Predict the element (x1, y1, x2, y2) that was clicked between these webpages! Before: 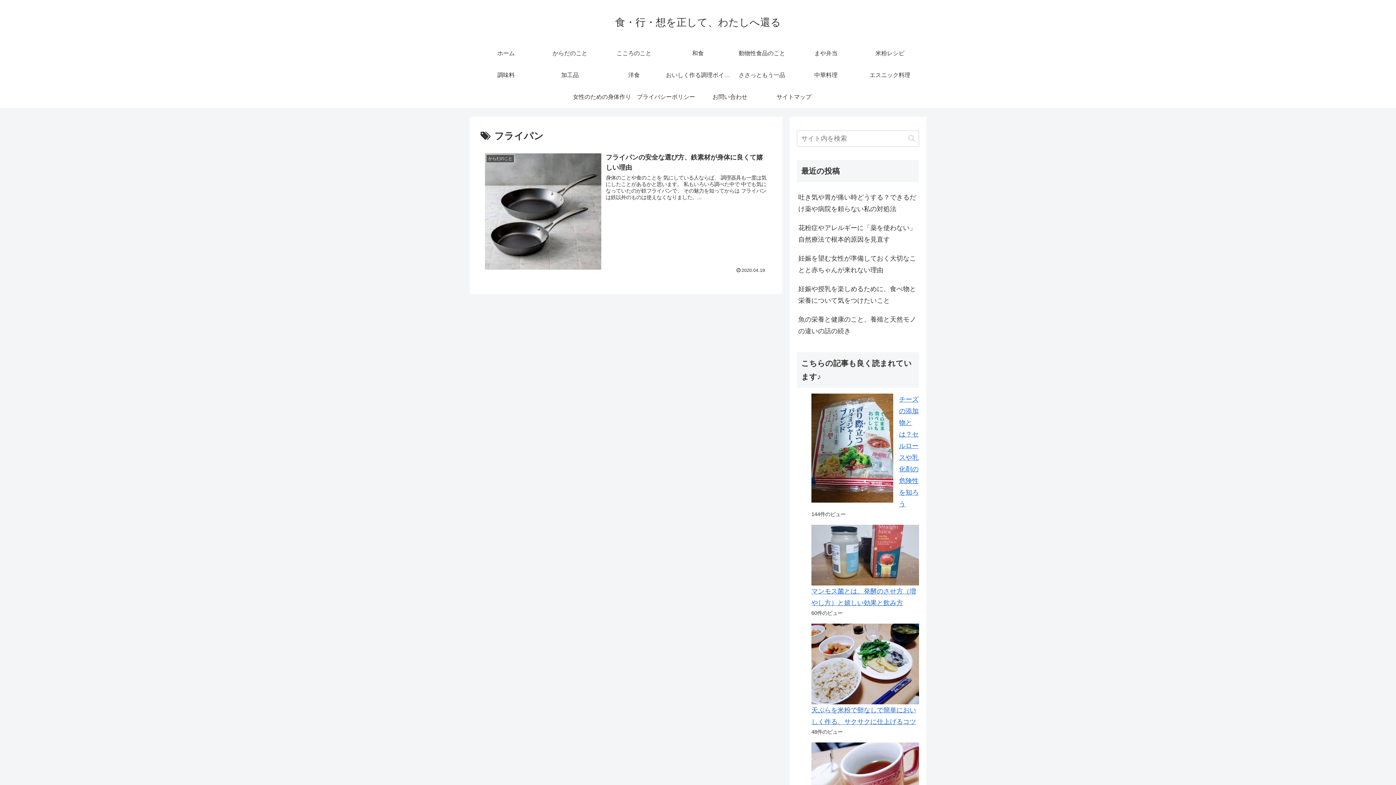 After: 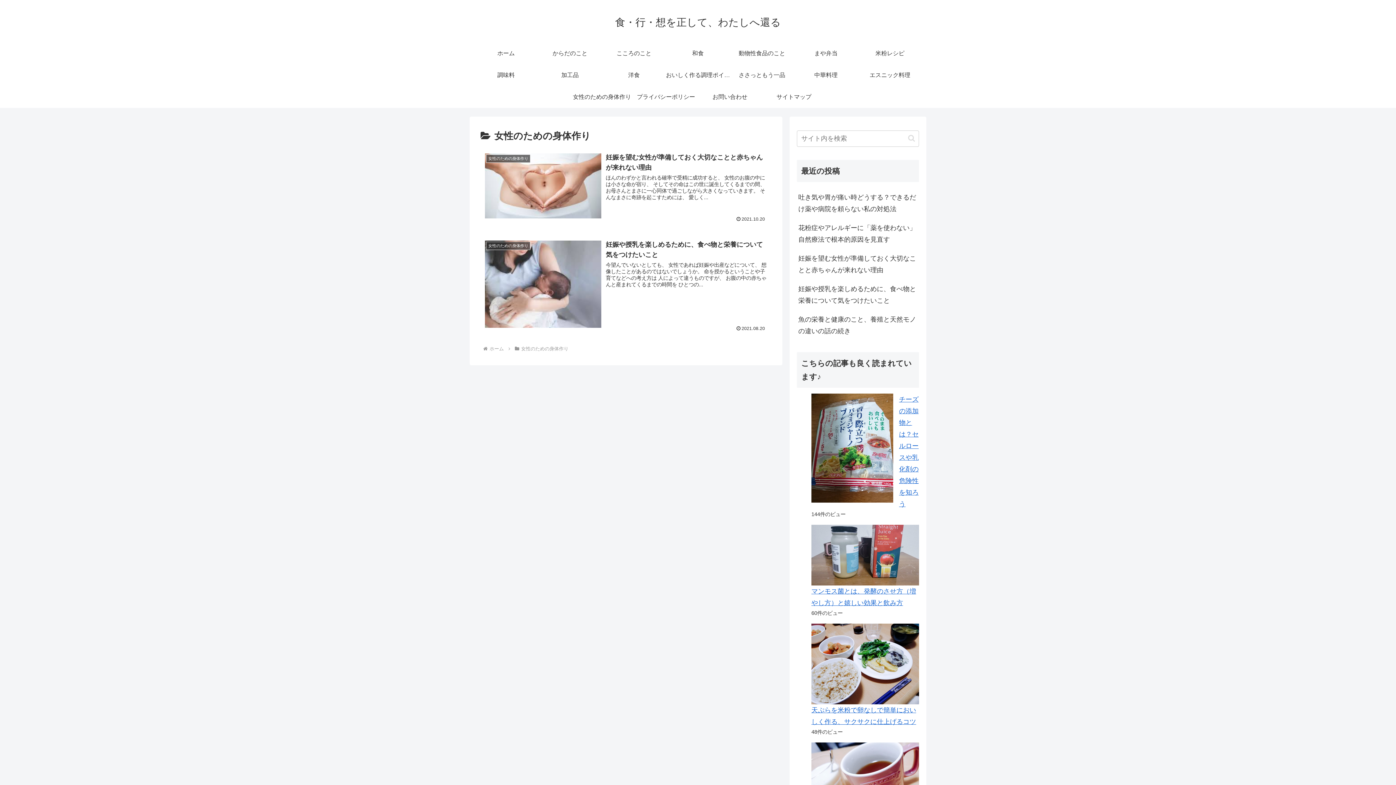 Action: bbox: (570, 86, 634, 107) label: 女性のための身体作り